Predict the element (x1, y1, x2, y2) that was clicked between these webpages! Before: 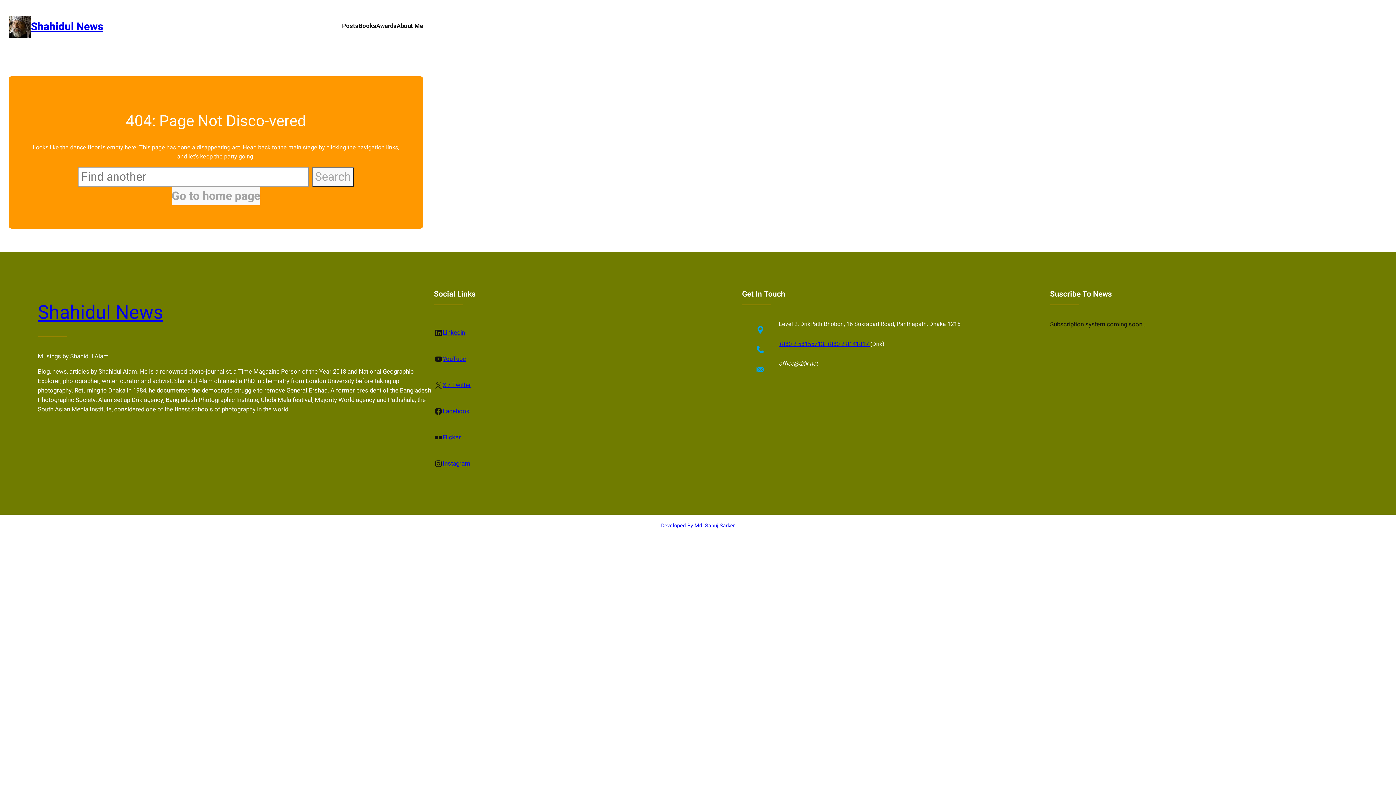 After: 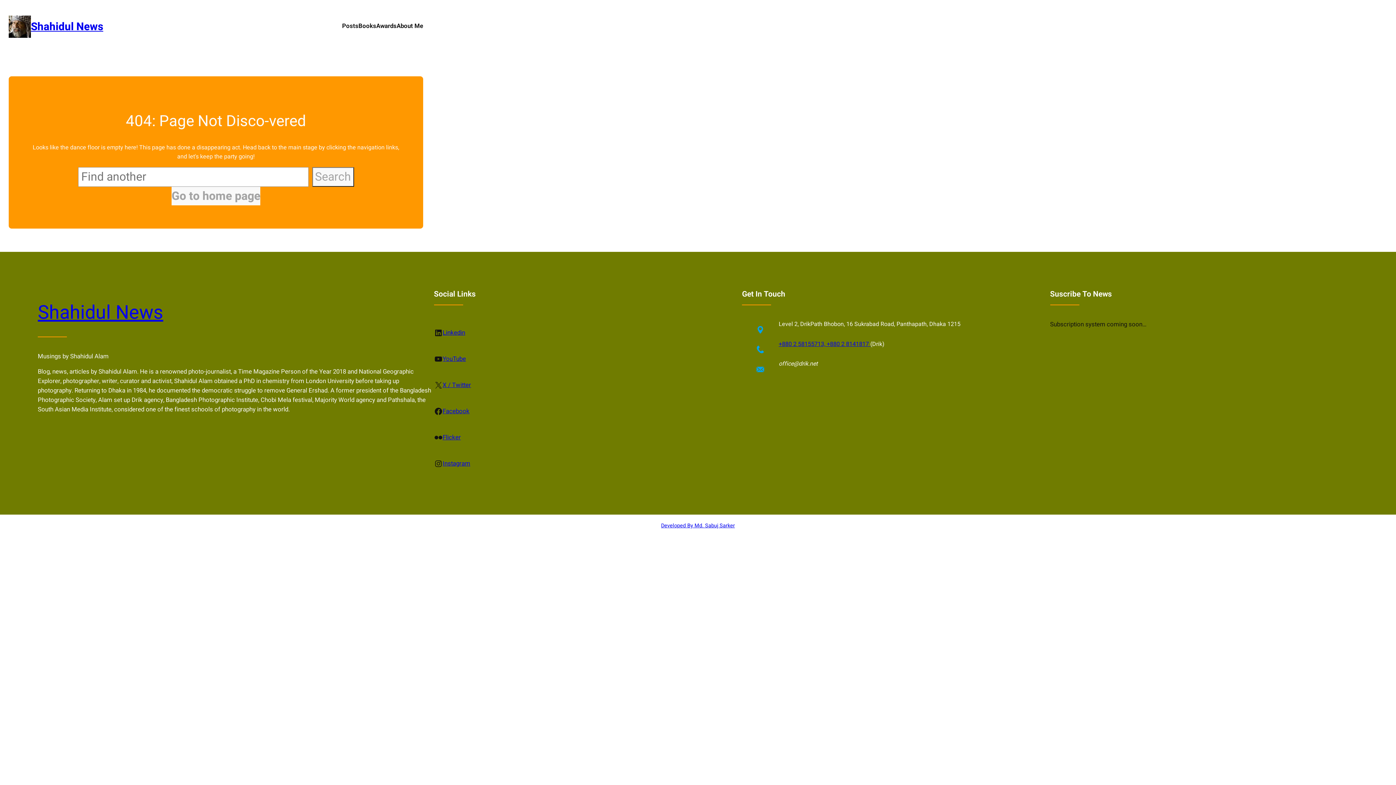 Action: bbox: (442, 459, 470, 468) label: Instagram